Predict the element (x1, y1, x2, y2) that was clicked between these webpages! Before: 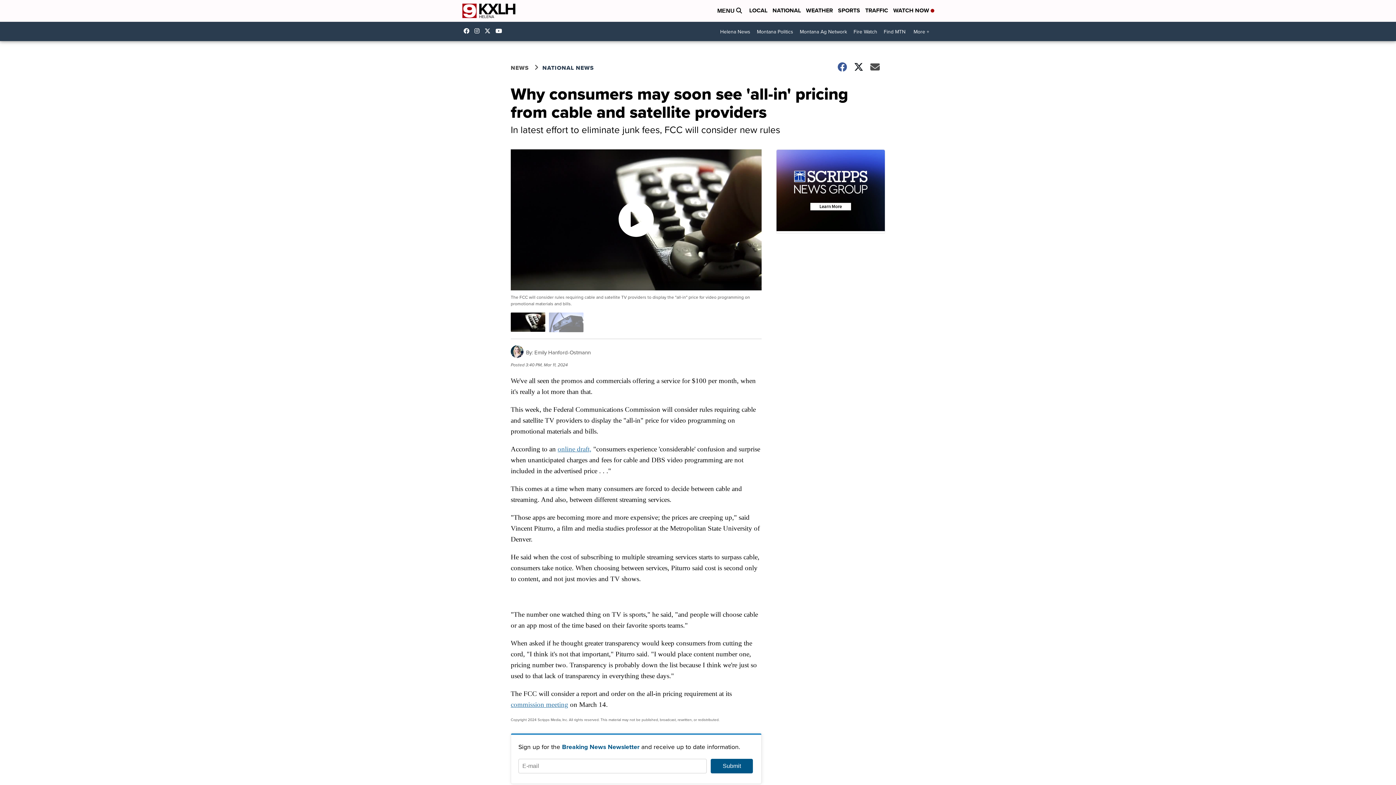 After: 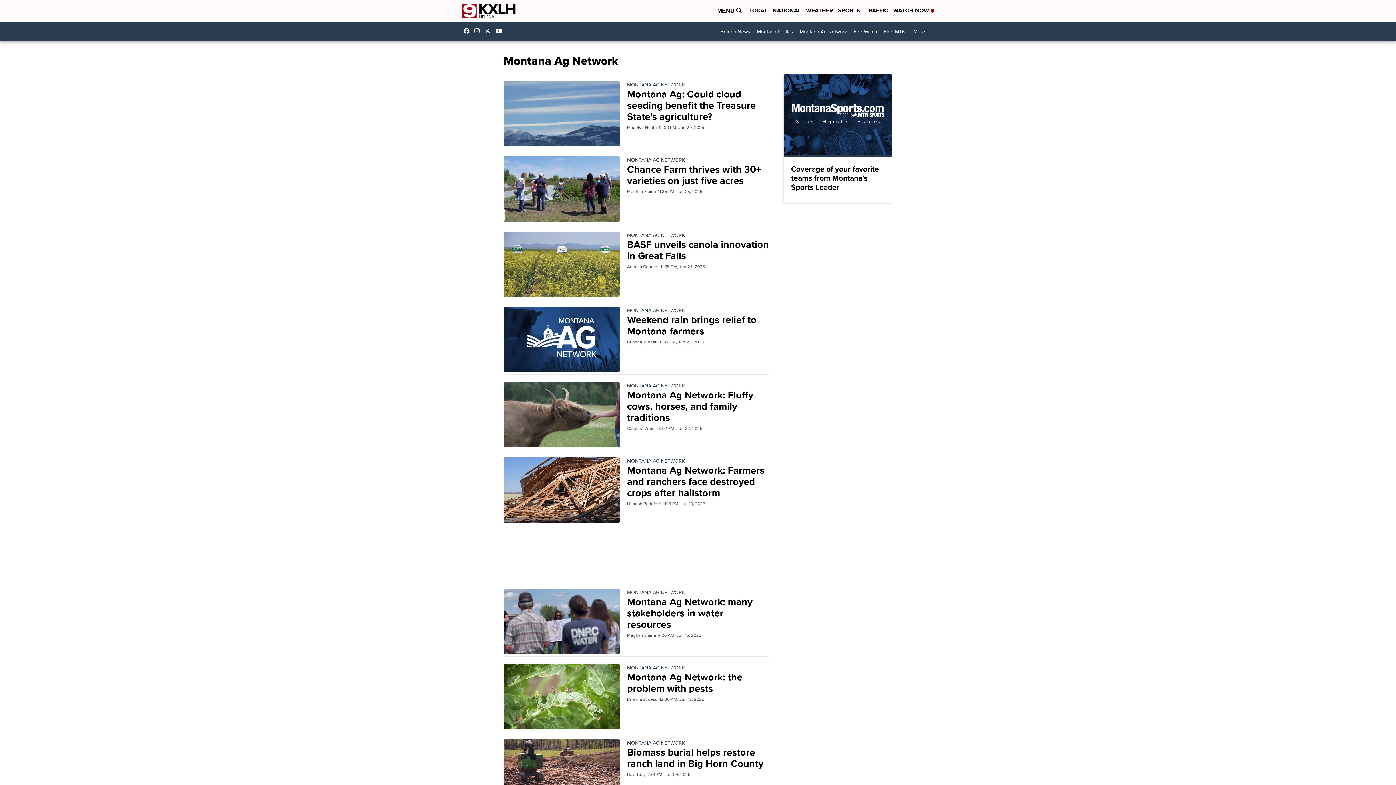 Action: bbox: (796, 25, 850, 38) label: Montana Ag Network